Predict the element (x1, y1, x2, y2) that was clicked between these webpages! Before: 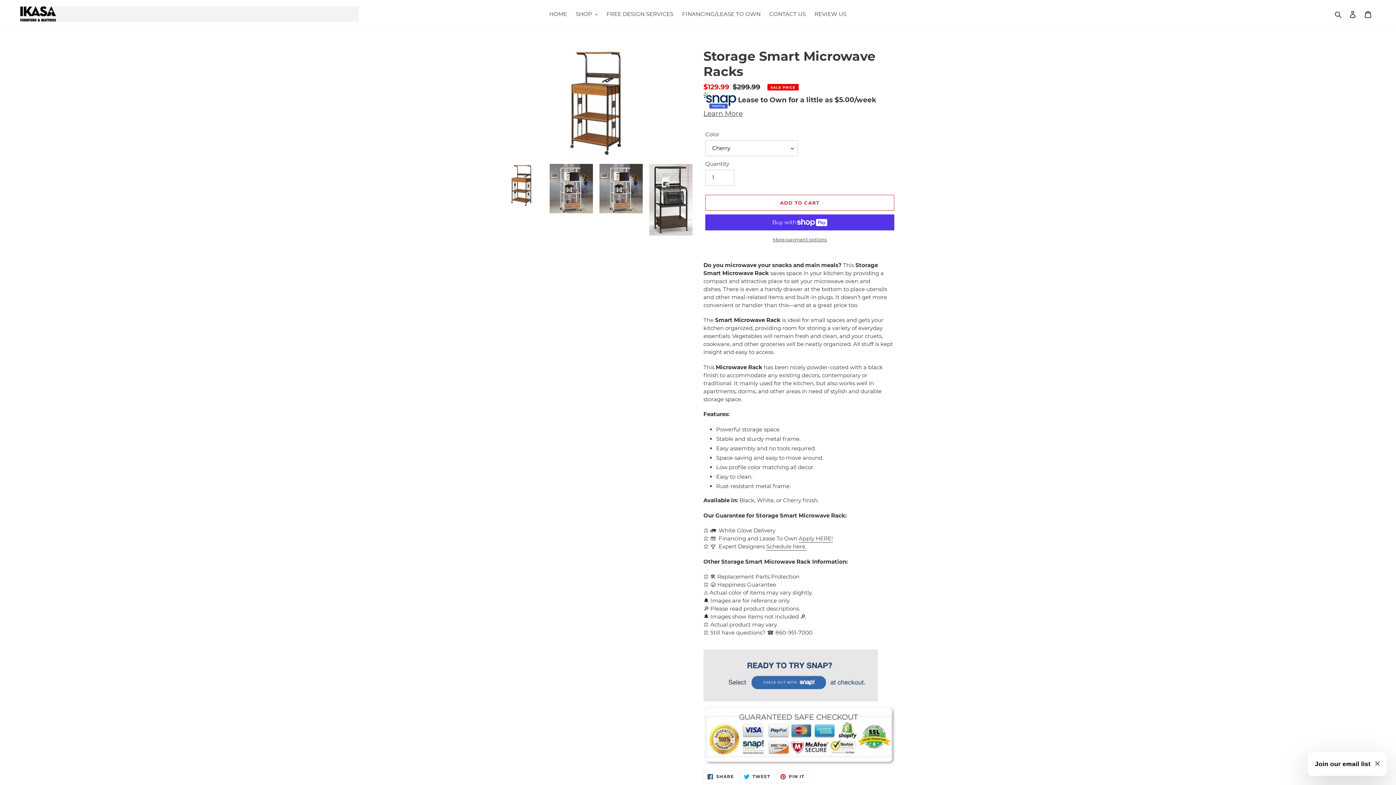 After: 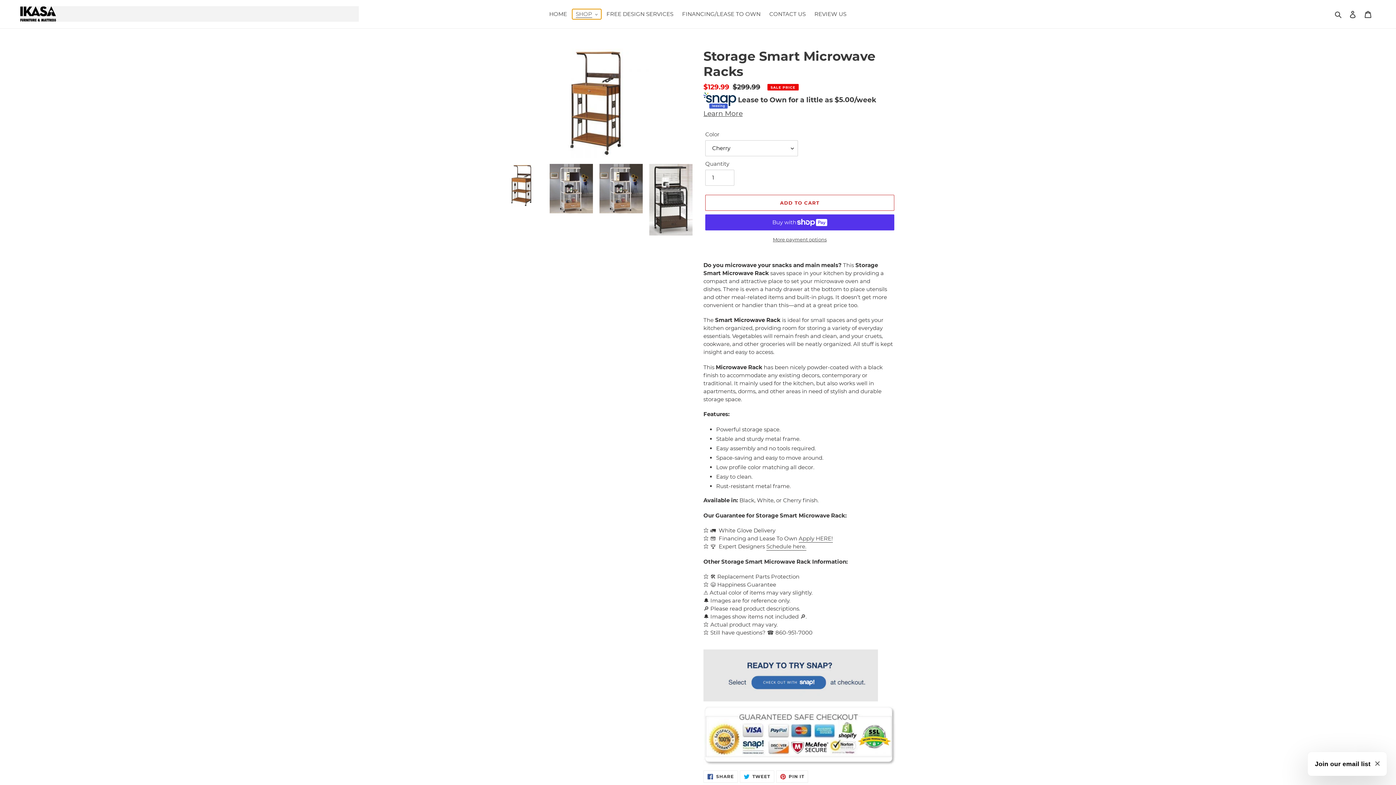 Action: label: SHOP bbox: (572, 9, 601, 19)